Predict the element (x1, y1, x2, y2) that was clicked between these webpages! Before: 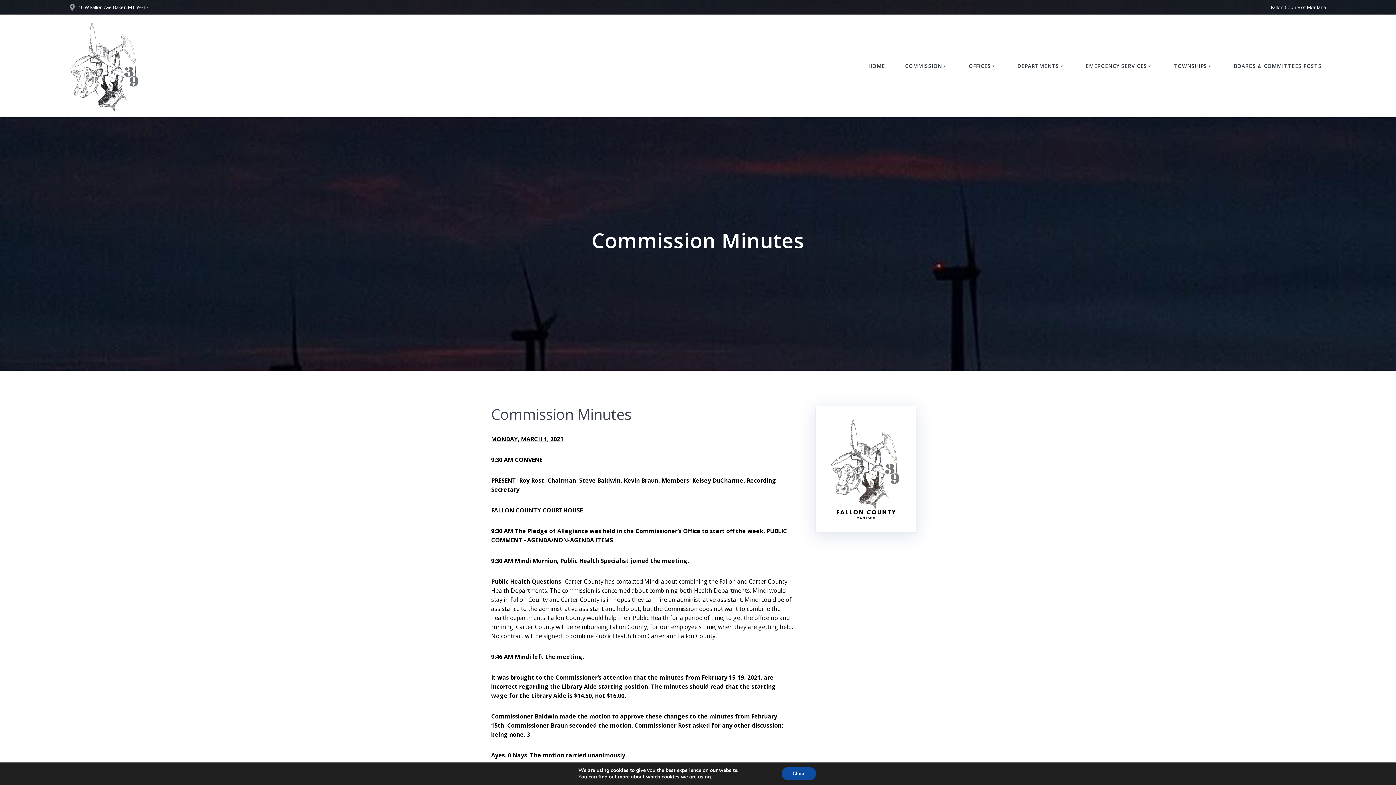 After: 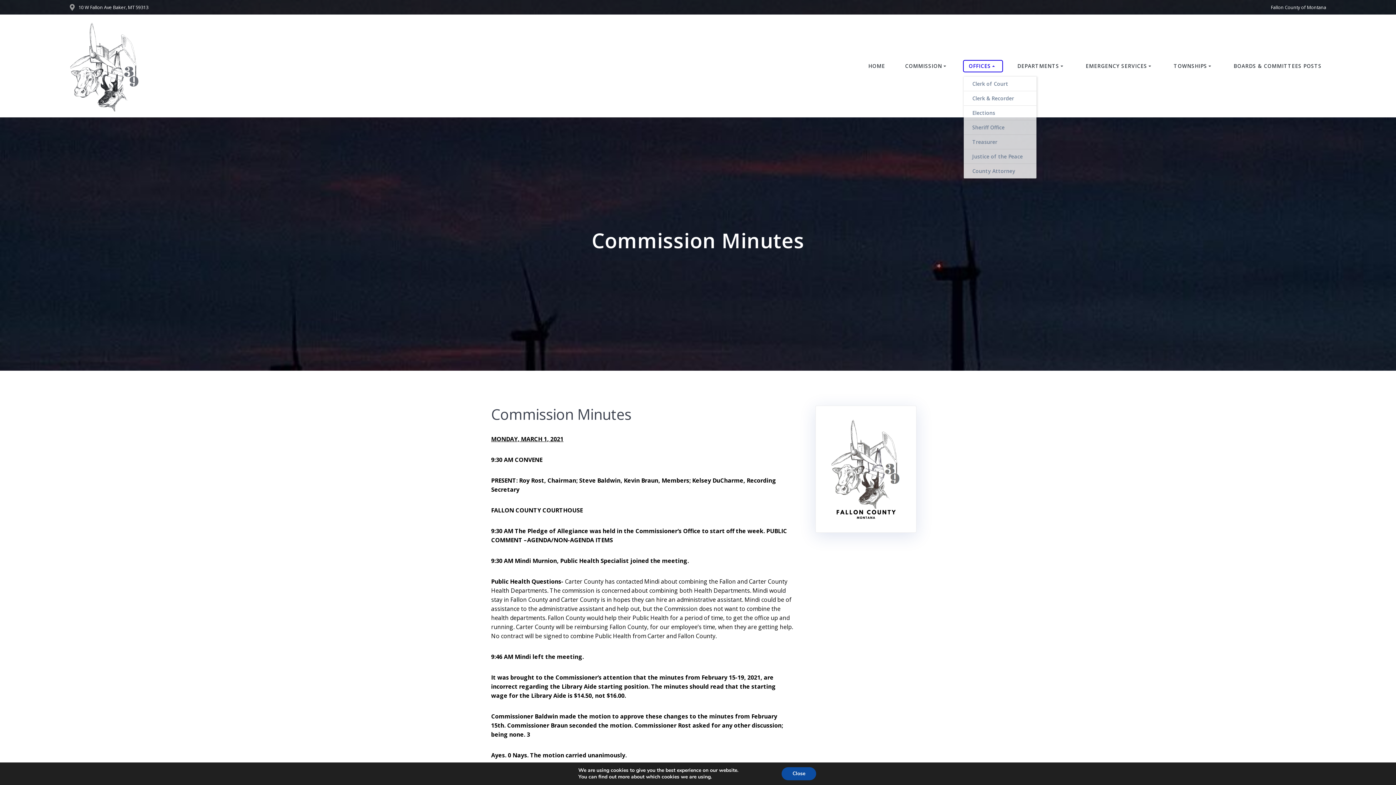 Action: label: OFFICES bbox: (963, 60, 1002, 71)